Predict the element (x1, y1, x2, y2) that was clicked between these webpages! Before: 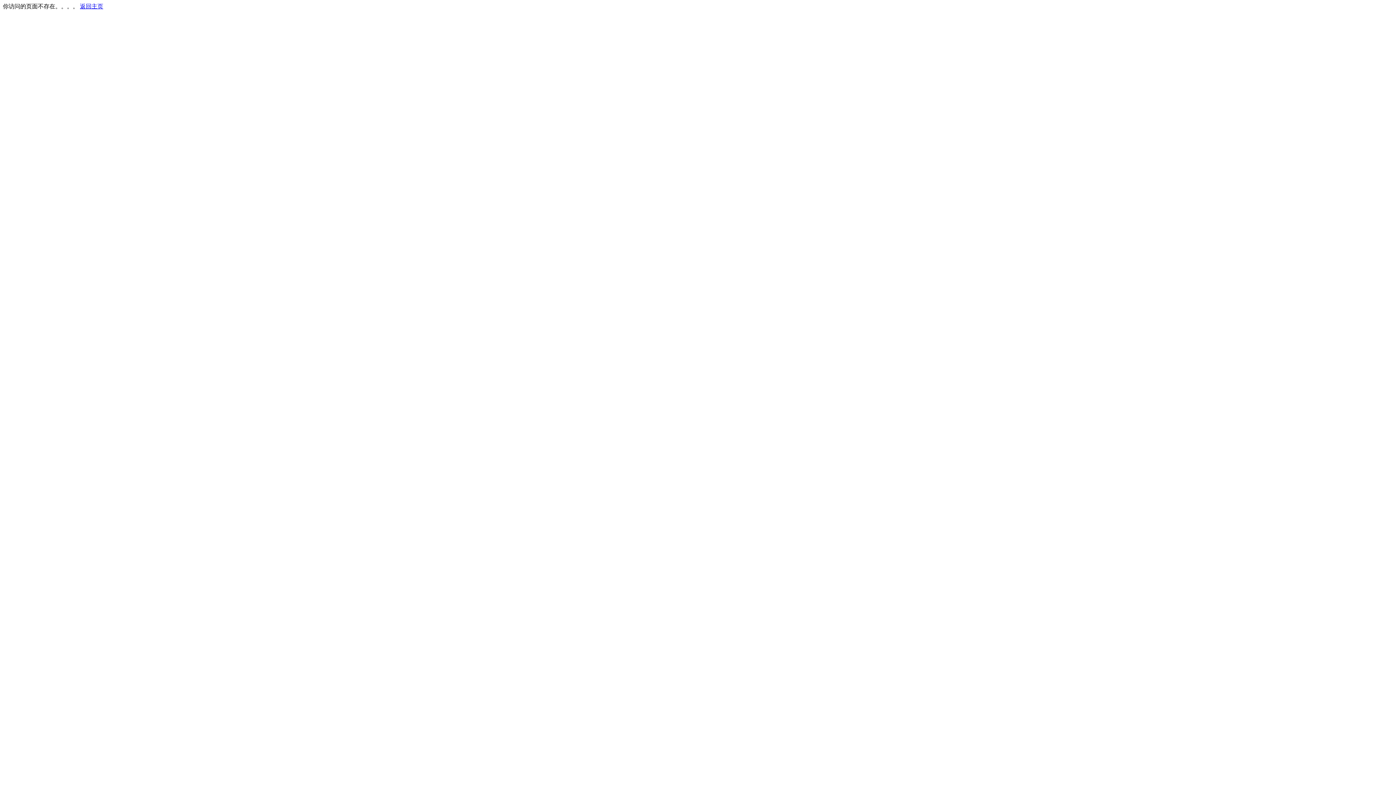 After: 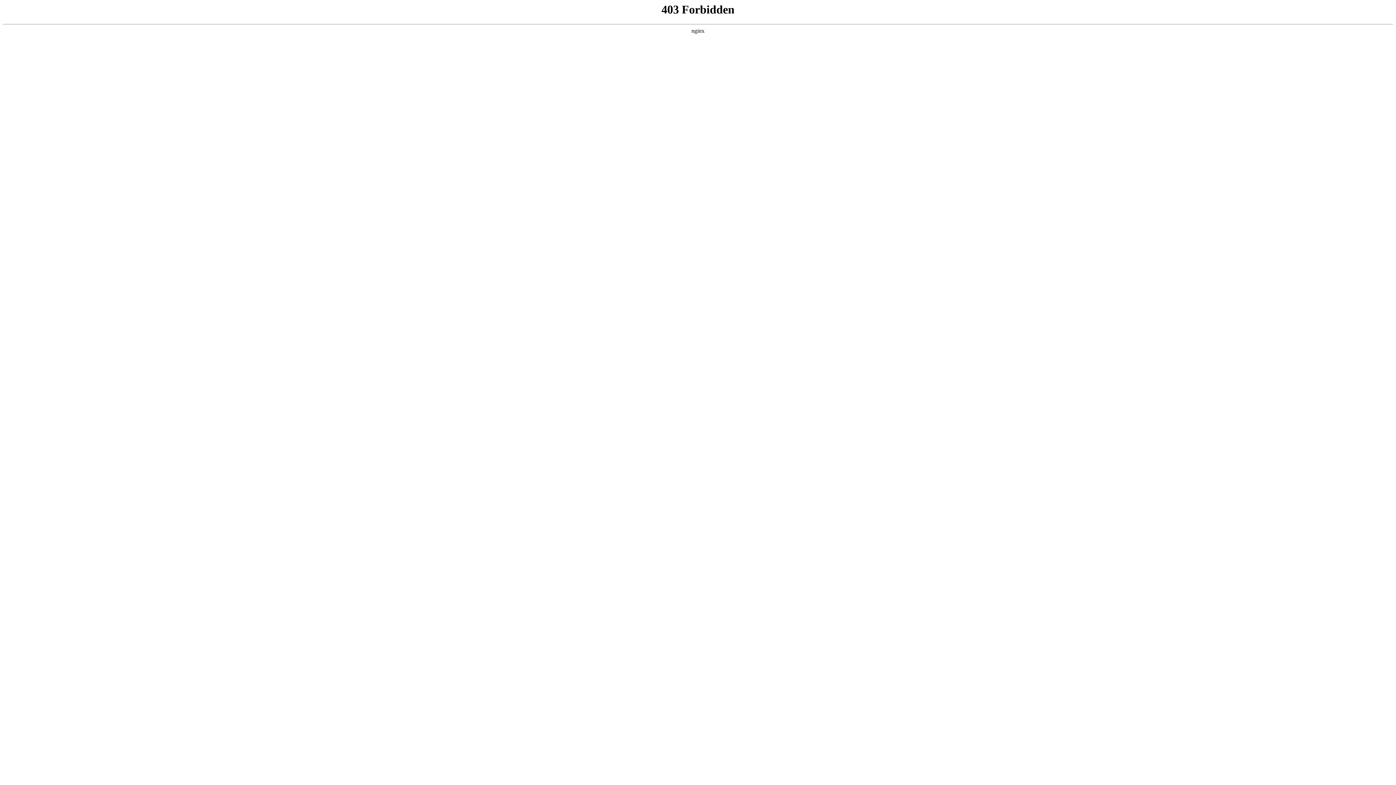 Action: label: 返回主页 bbox: (80, 3, 103, 9)